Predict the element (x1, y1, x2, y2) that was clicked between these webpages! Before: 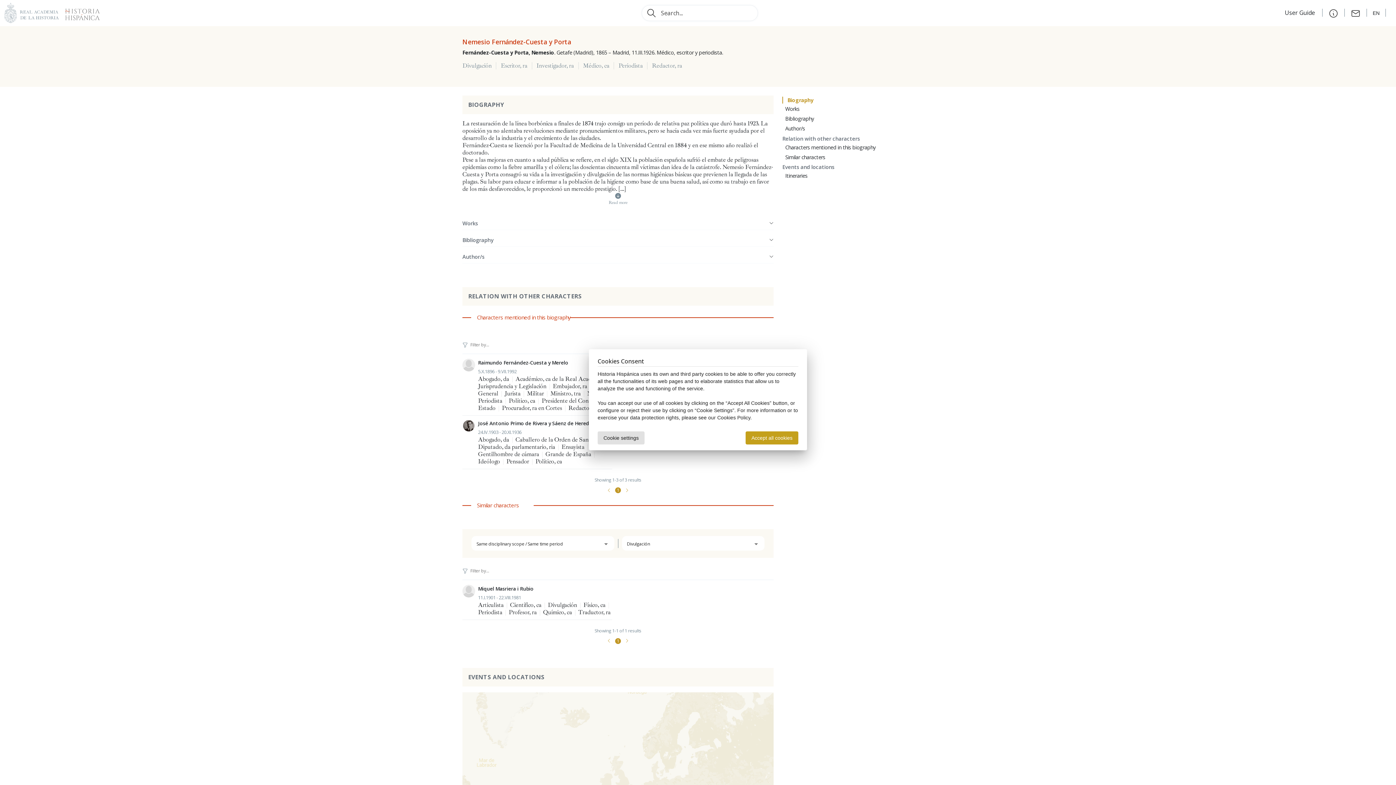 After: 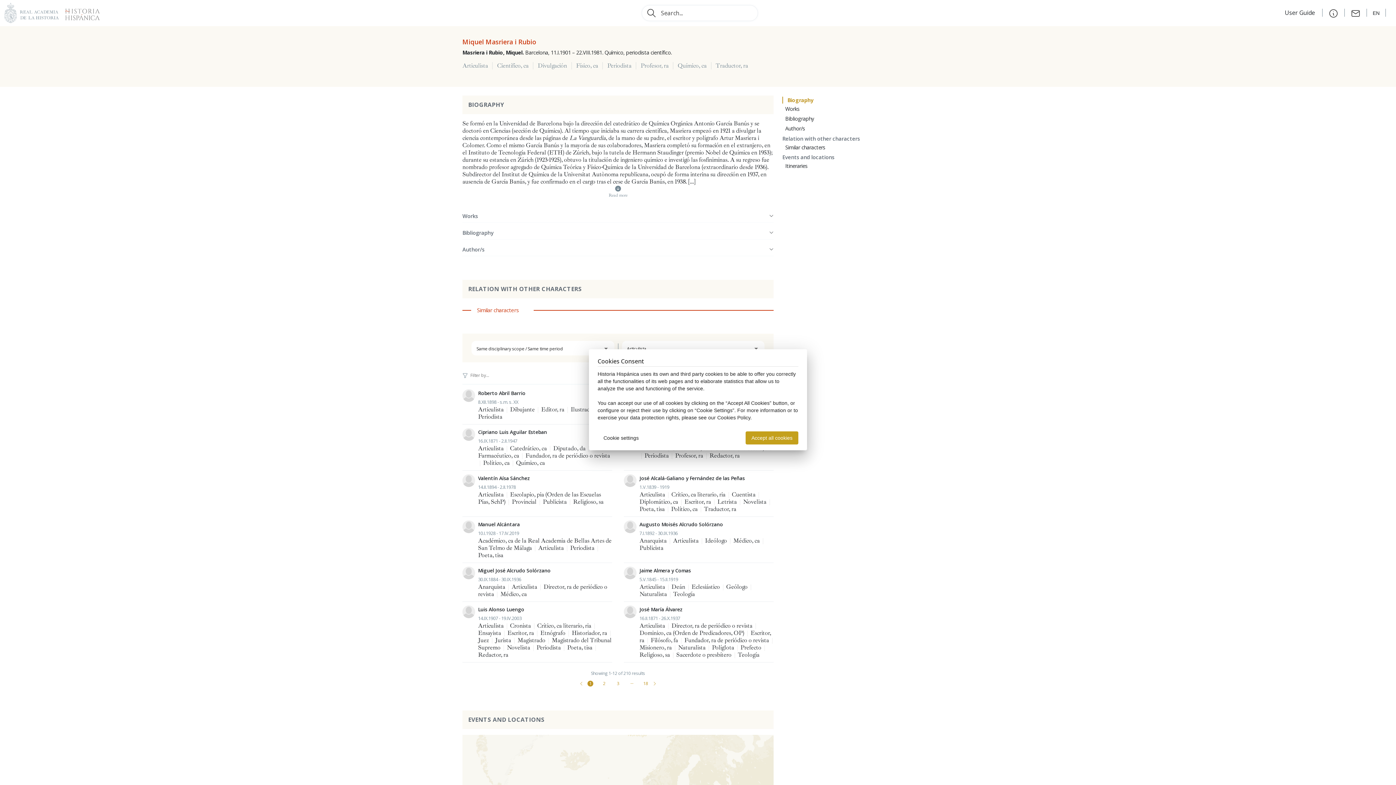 Action: bbox: (462, 585, 612, 616) label: Miquel Masriera i Rubio
11.I.1901 - 22.VIII.1981
Articulista | Científico, ca | Divulgación | Físico, ca | Periodista | Profesor, ra | Químico, ca | Traductor, ra